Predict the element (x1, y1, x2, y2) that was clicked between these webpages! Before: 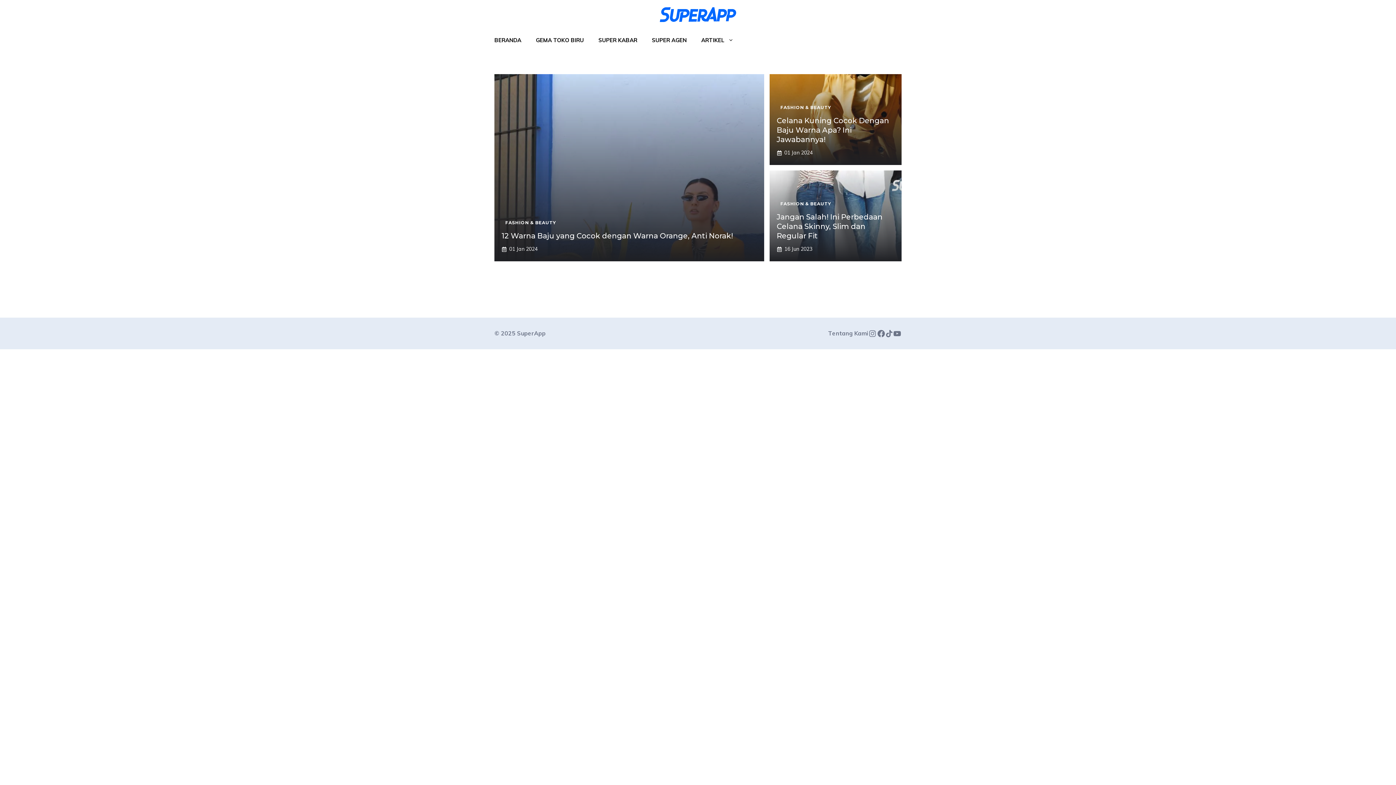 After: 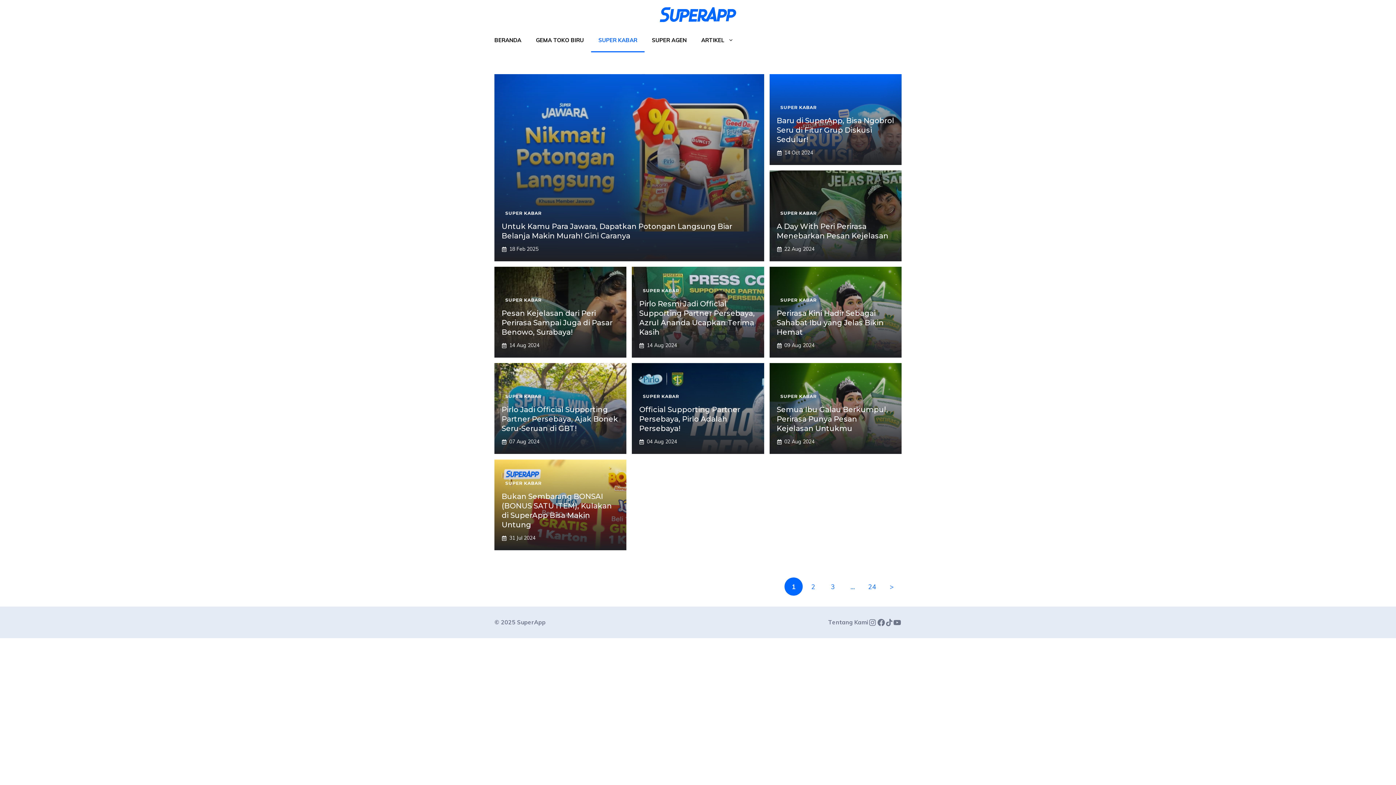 Action: bbox: (591, 29, 644, 52) label: SUPER KABAR